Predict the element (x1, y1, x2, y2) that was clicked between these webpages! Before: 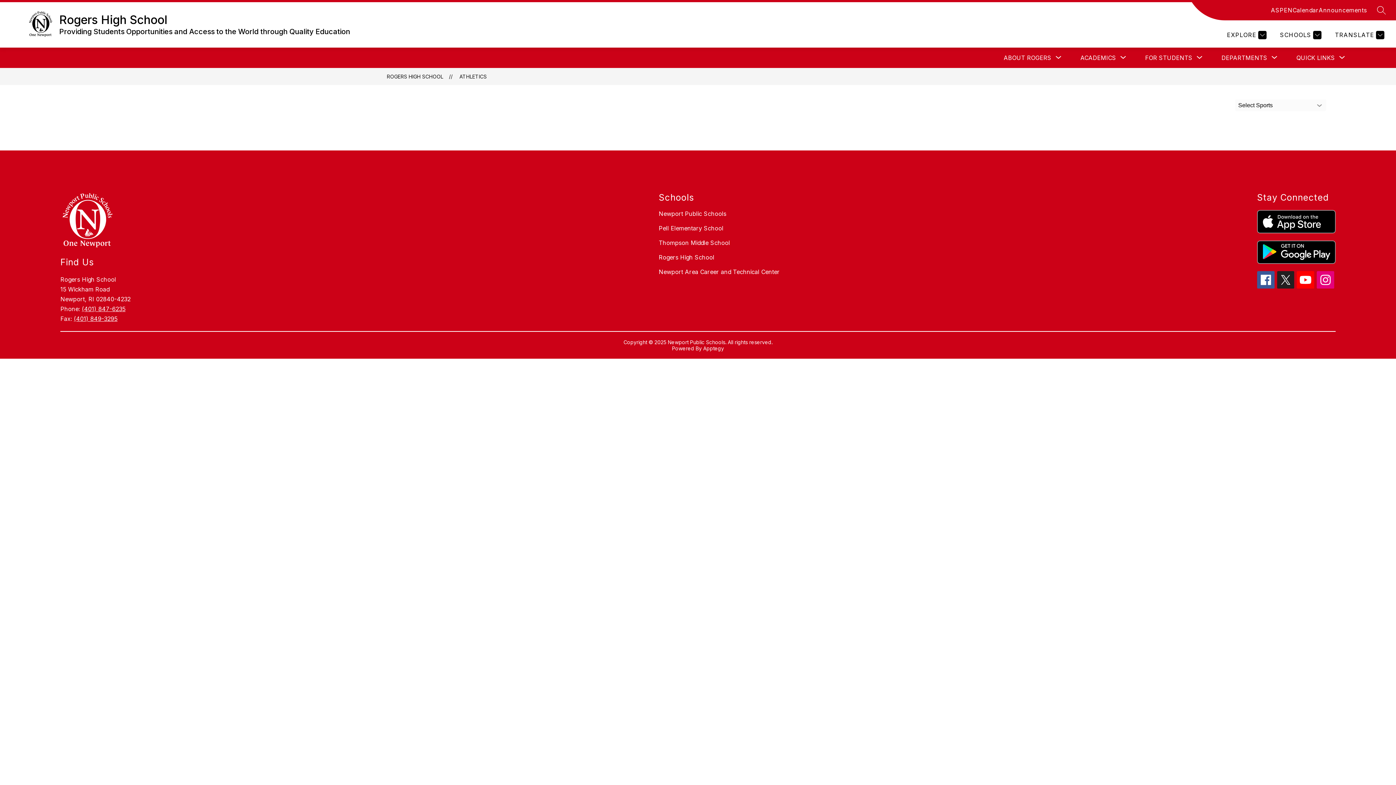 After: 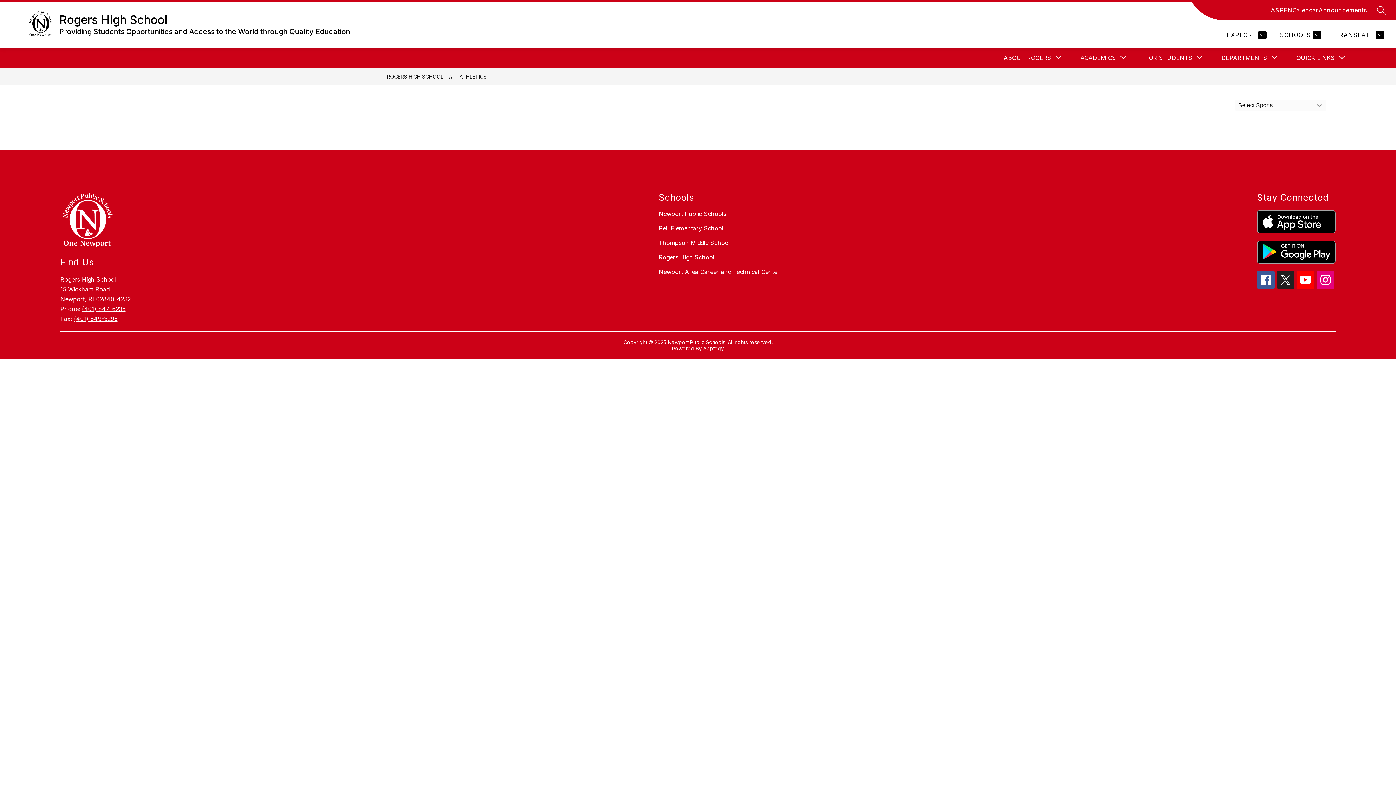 Action: bbox: (1257, 271, 1274, 288)